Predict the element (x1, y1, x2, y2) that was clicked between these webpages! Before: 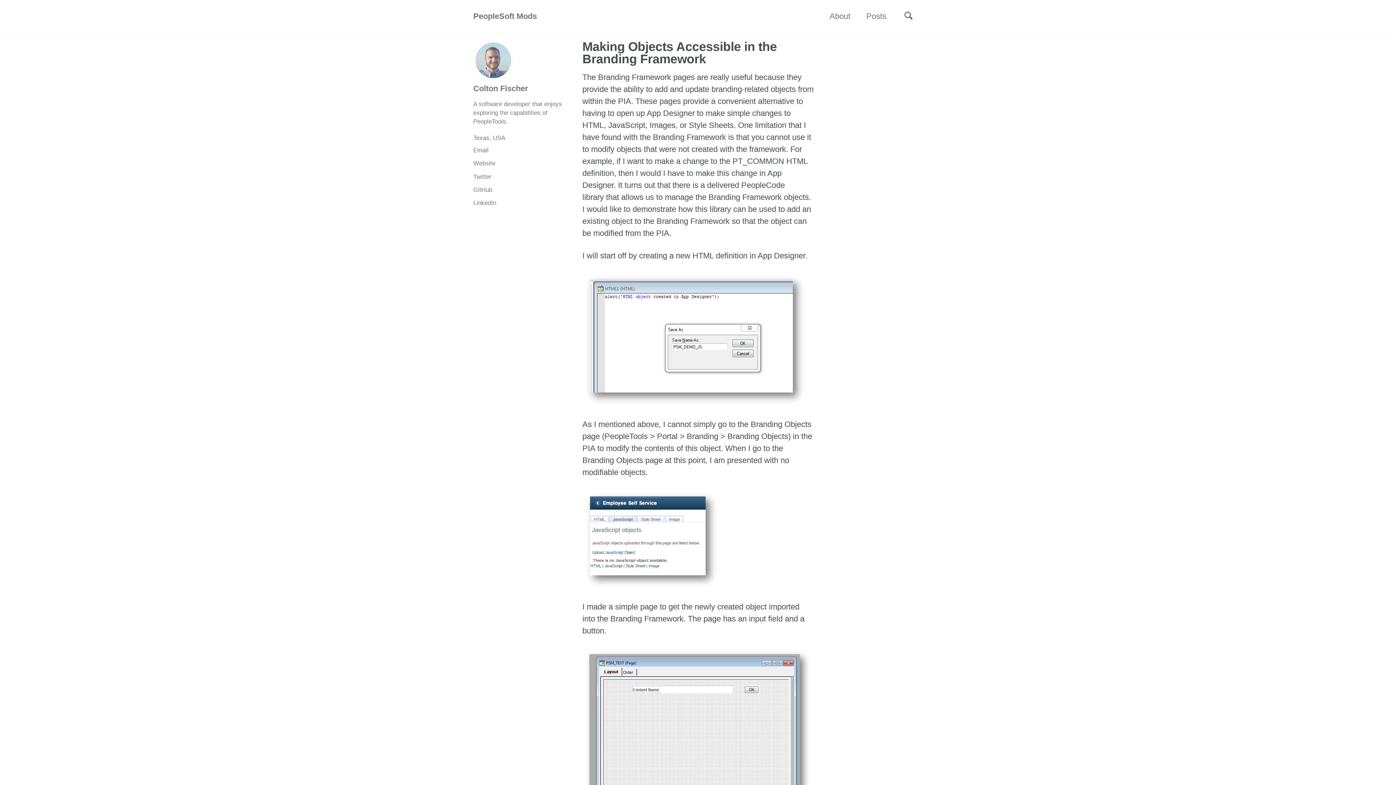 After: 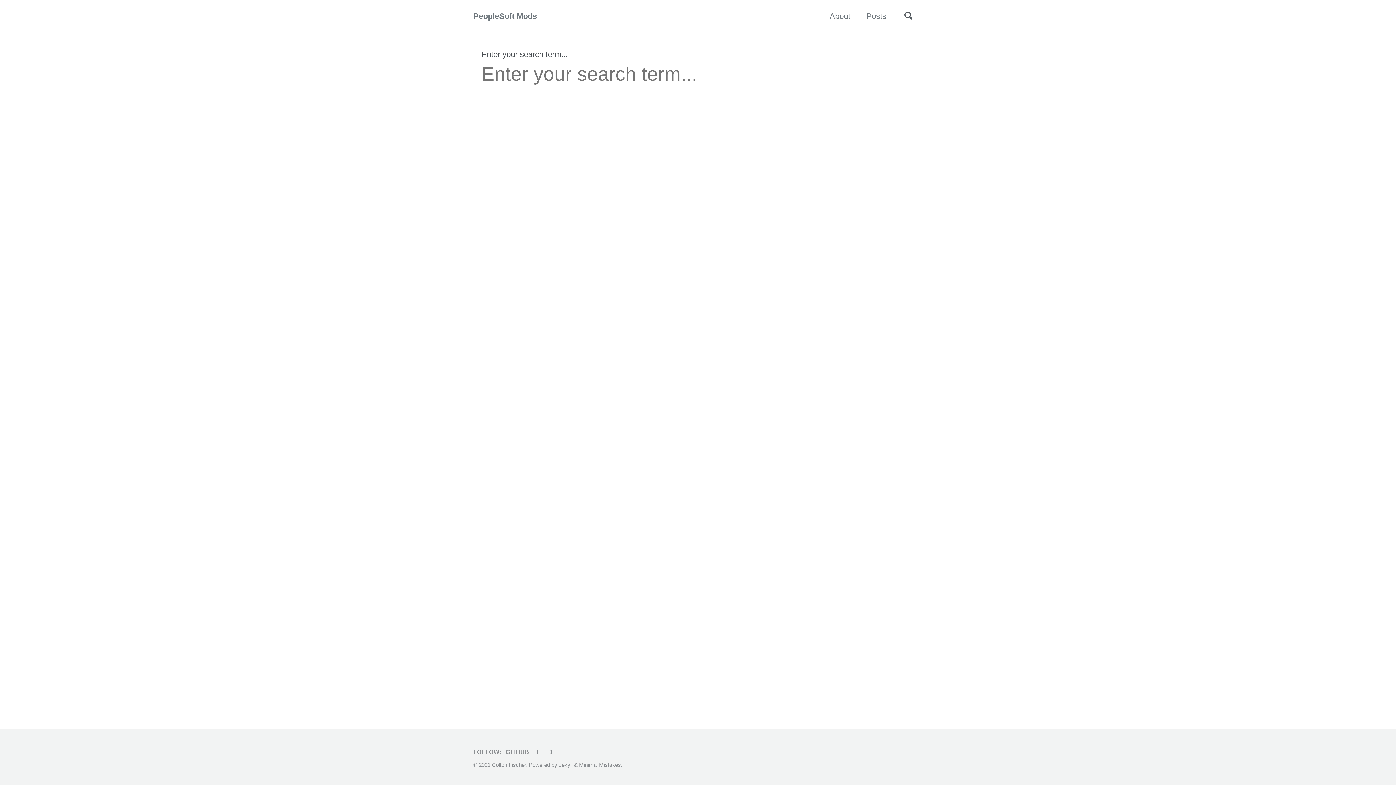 Action: label: Toggle search bbox: (902, 8, 914, 24)